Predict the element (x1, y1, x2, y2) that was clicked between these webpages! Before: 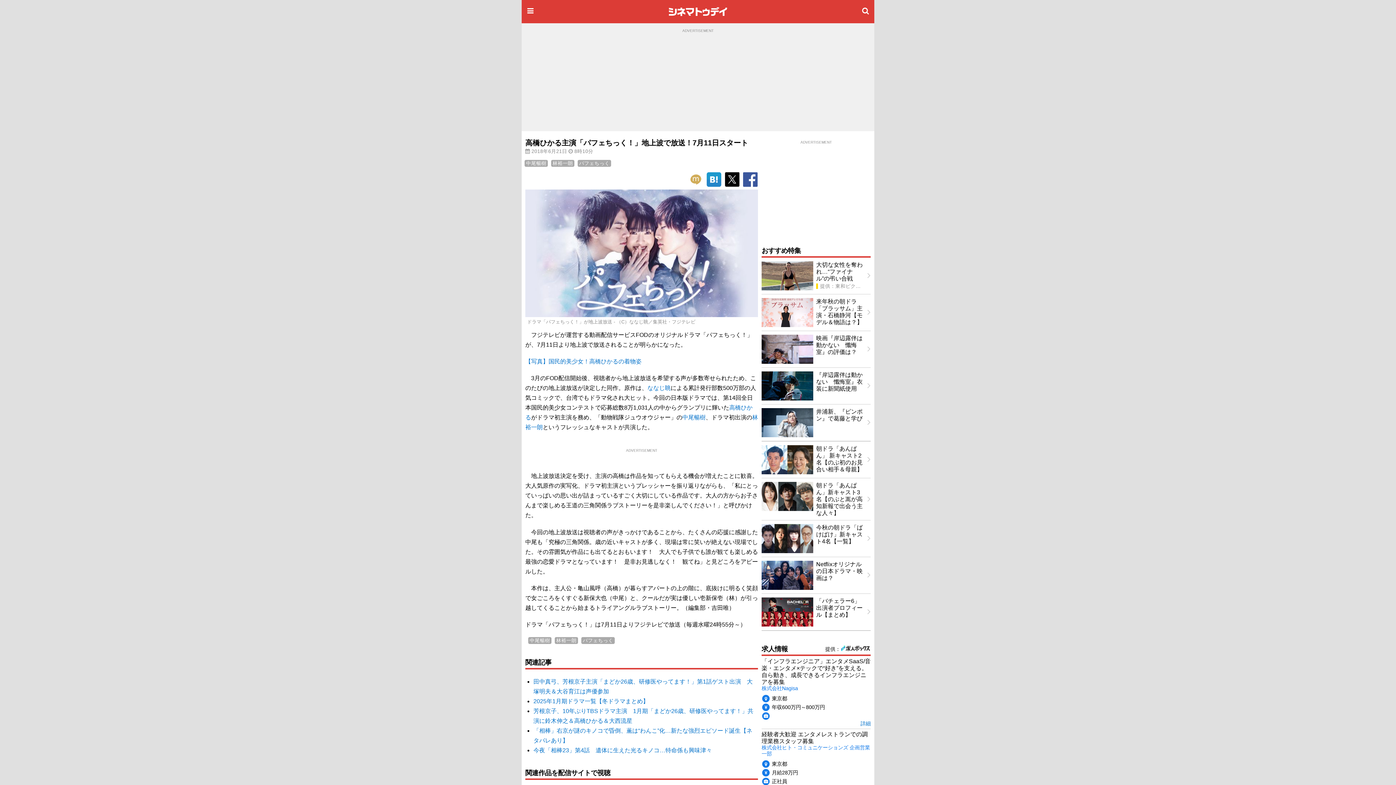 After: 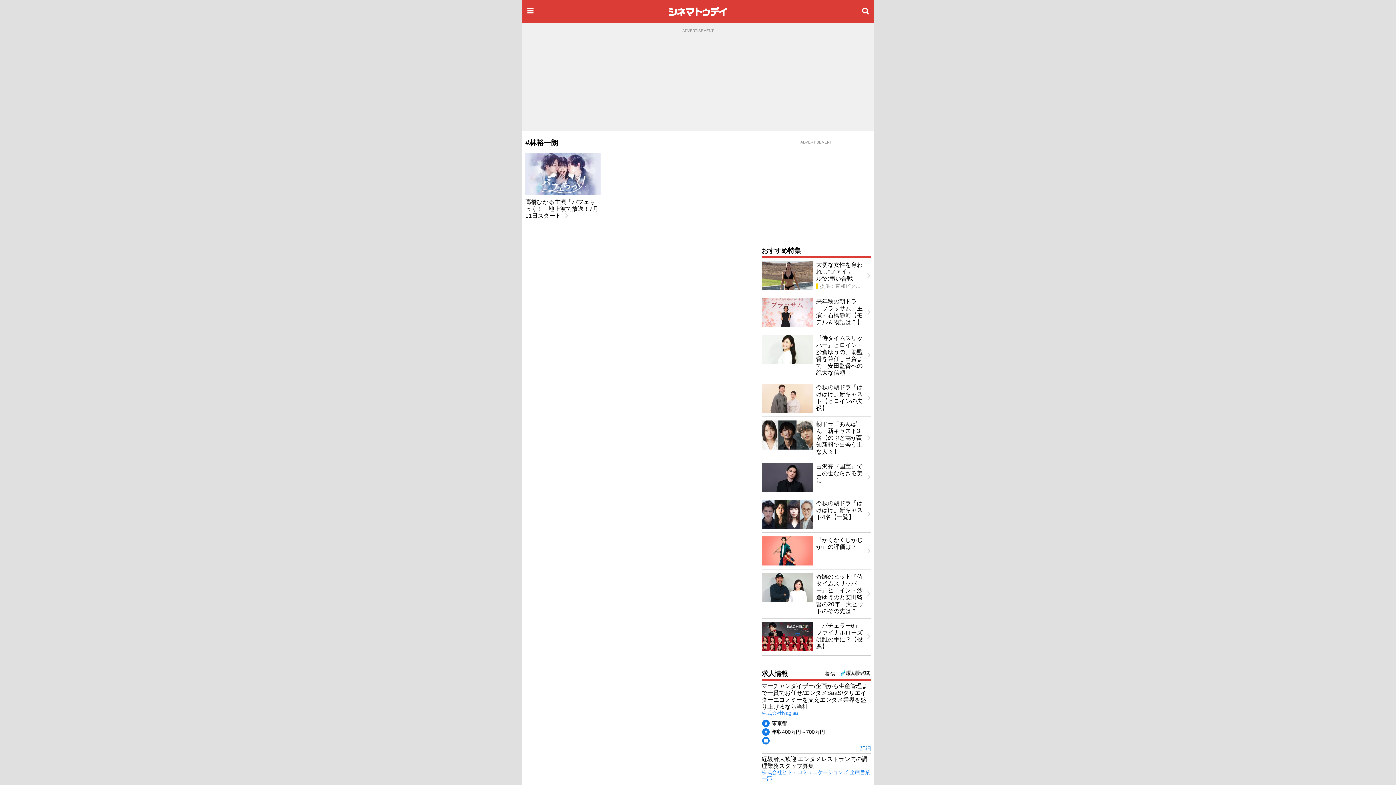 Action: label: 林裕一朗 bbox: (554, 637, 578, 644)